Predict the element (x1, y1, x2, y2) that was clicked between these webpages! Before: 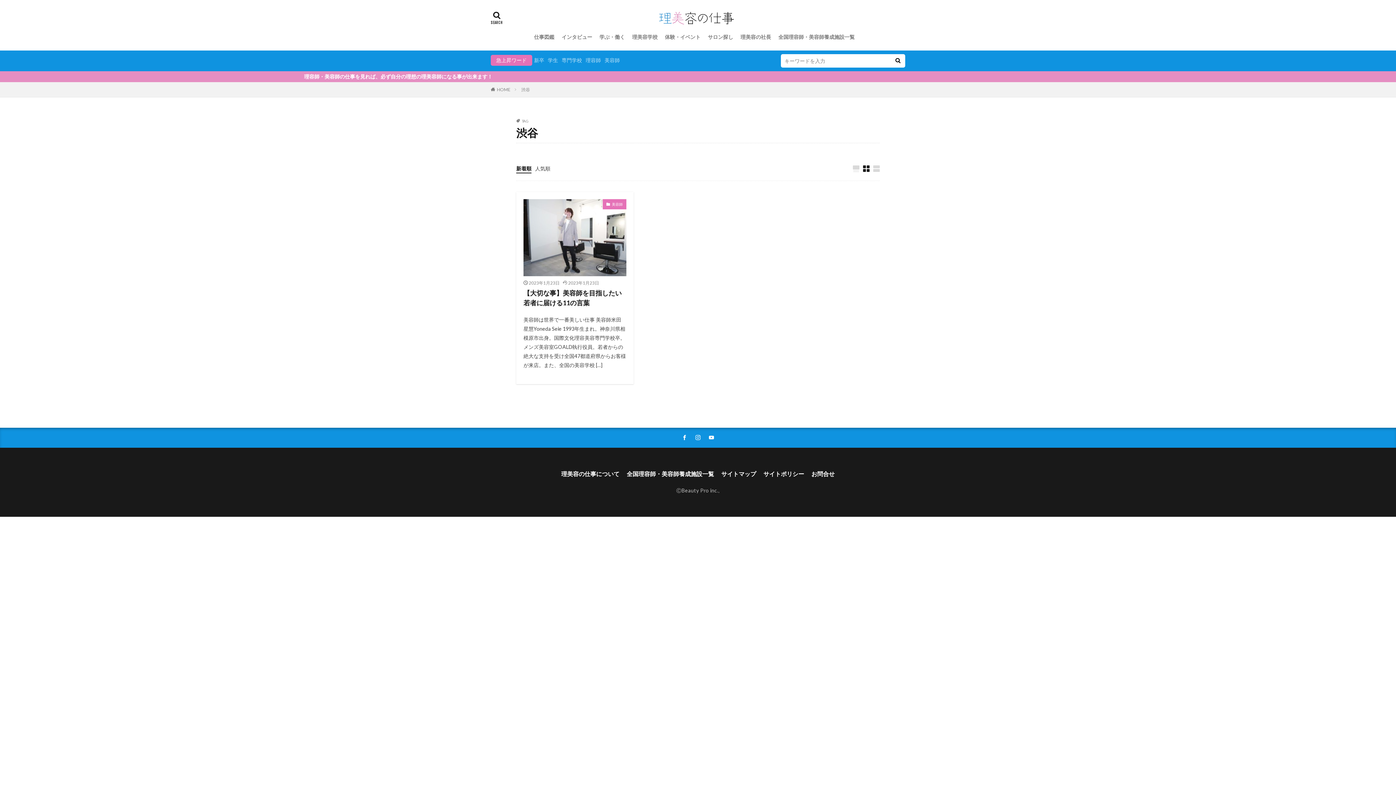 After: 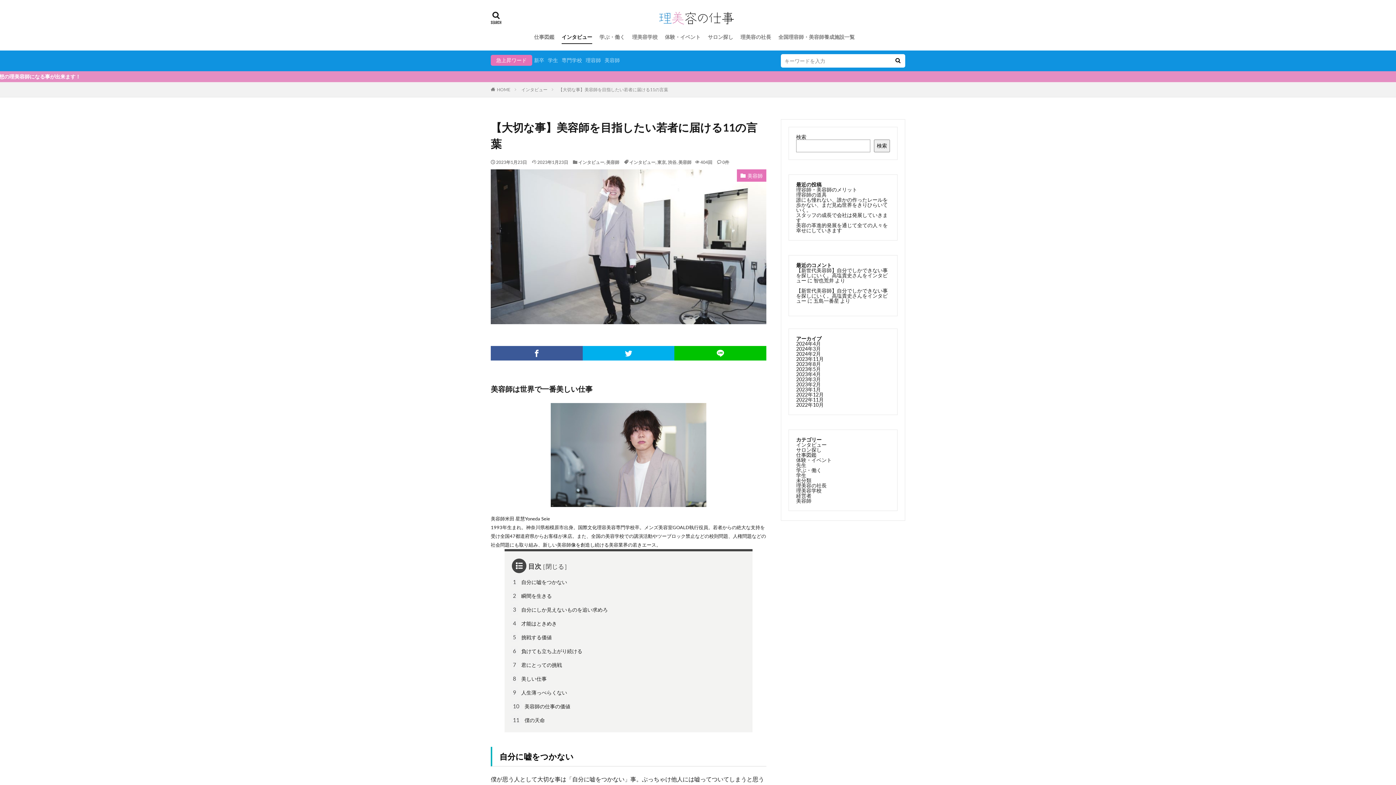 Action: bbox: (523, 199, 626, 276)